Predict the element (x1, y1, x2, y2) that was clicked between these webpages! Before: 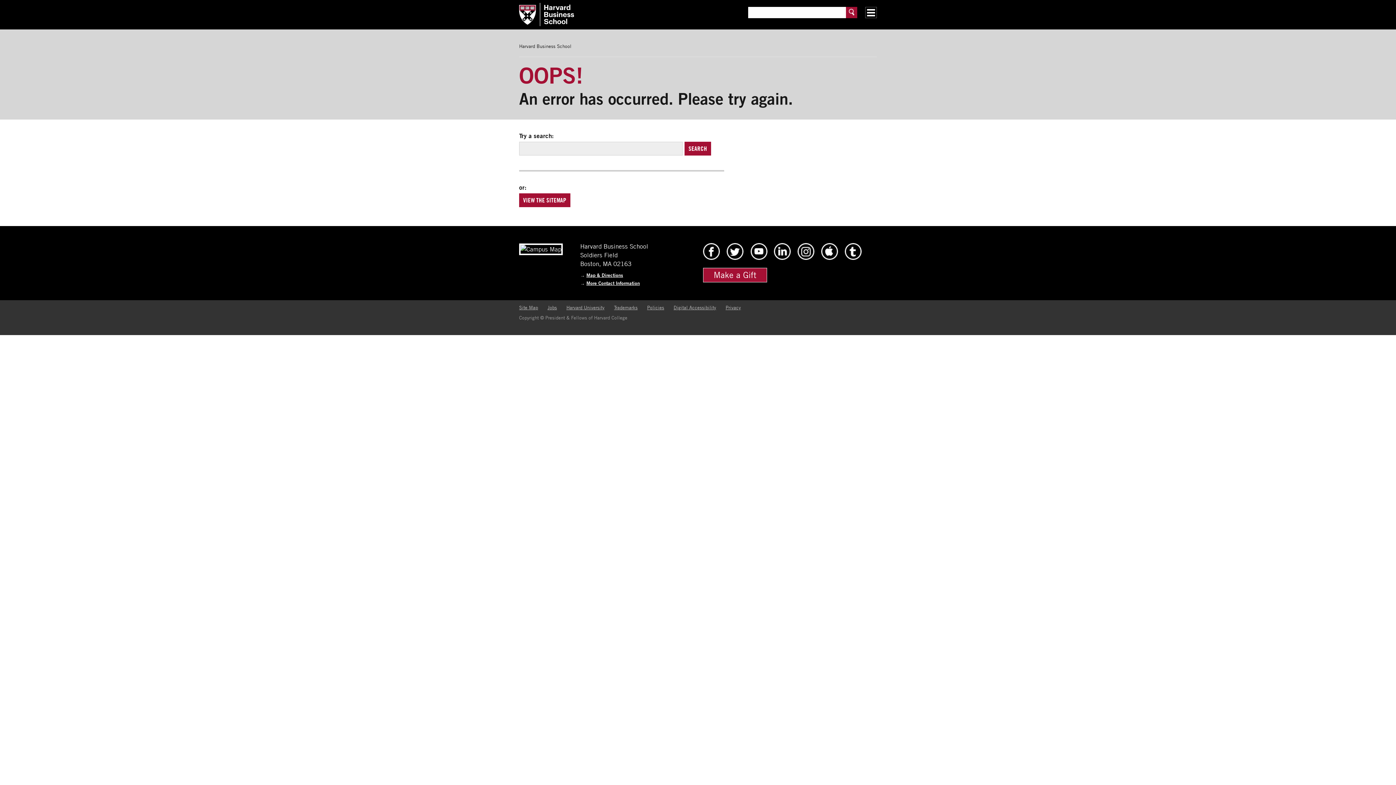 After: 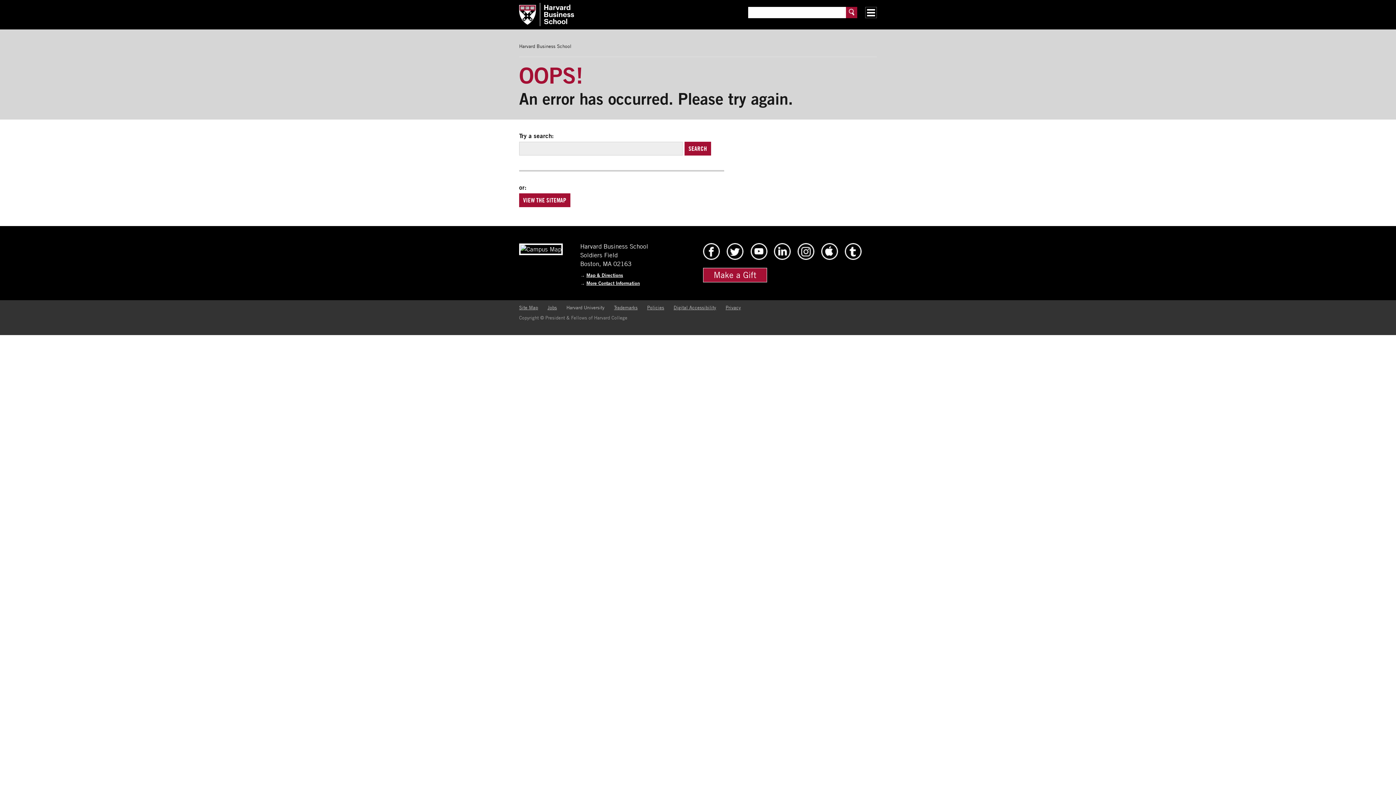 Action: label: Harvard University bbox: (566, 304, 604, 310)